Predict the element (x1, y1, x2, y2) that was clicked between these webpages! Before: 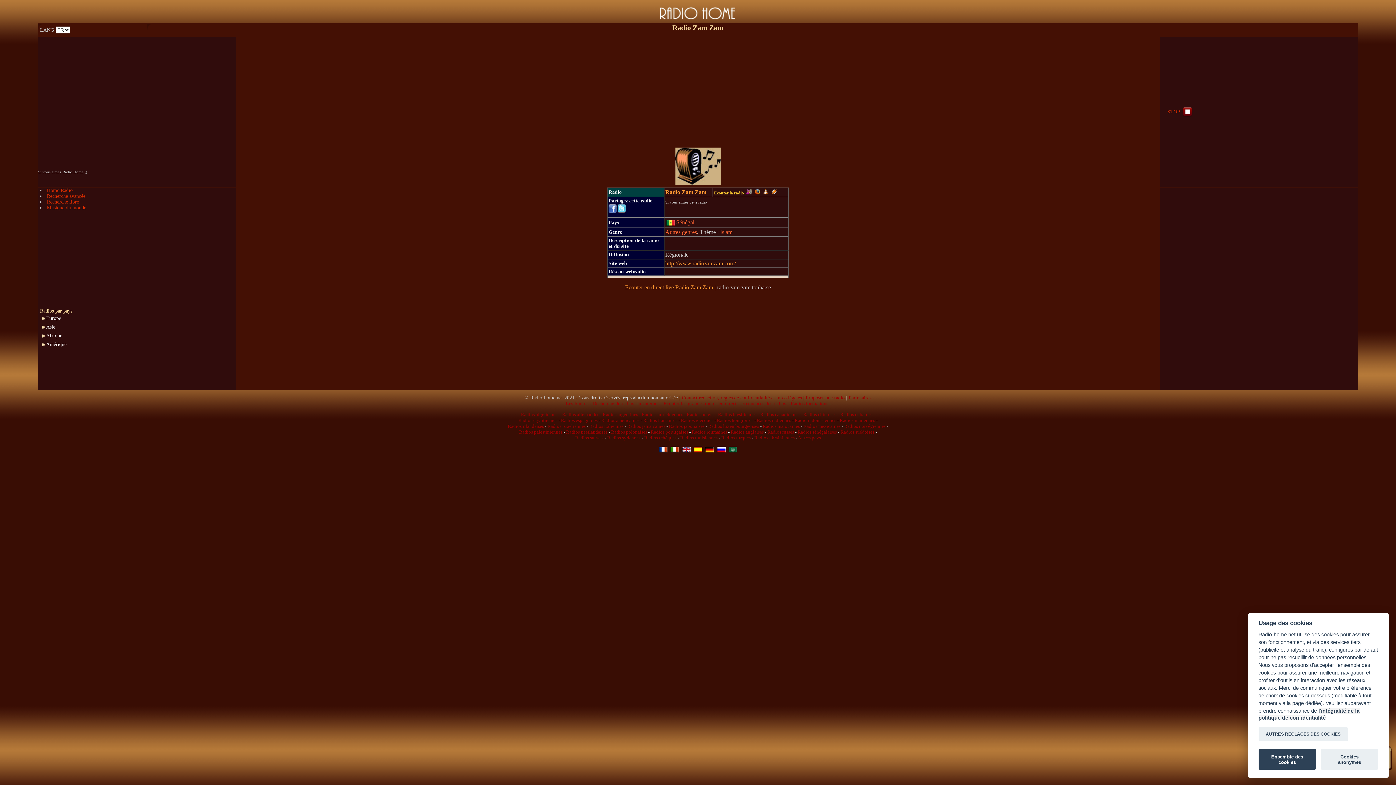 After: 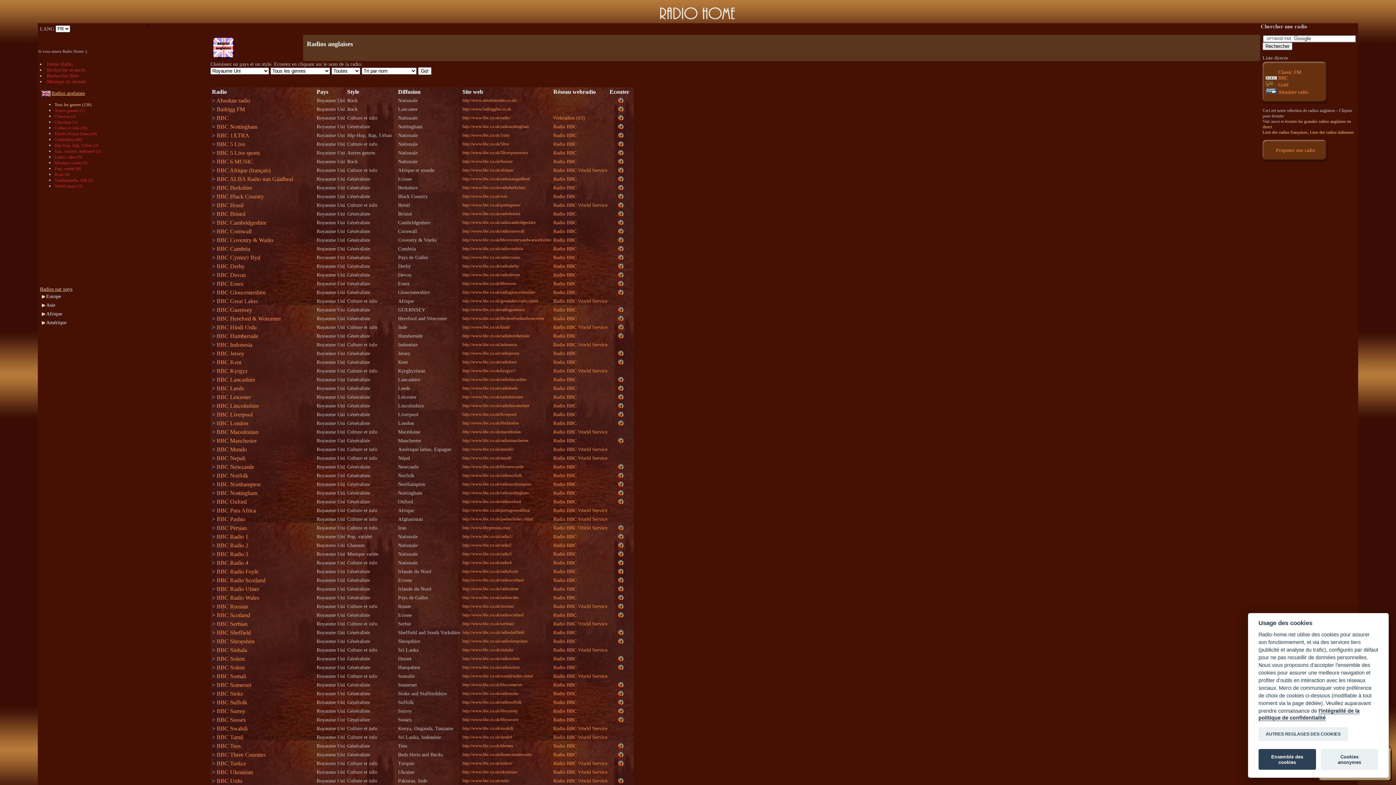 Action: label: Radios anglaises bbox: (730, 429, 764, 434)